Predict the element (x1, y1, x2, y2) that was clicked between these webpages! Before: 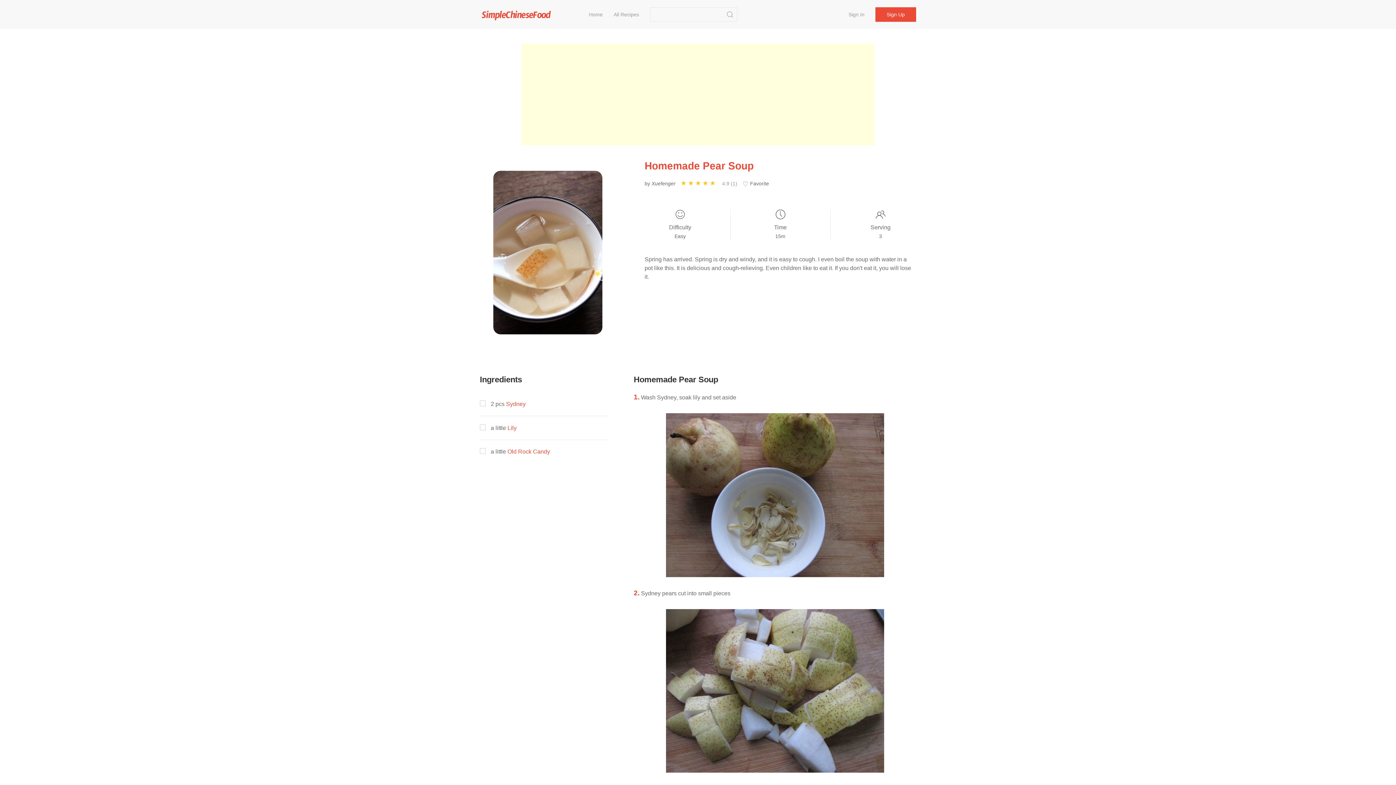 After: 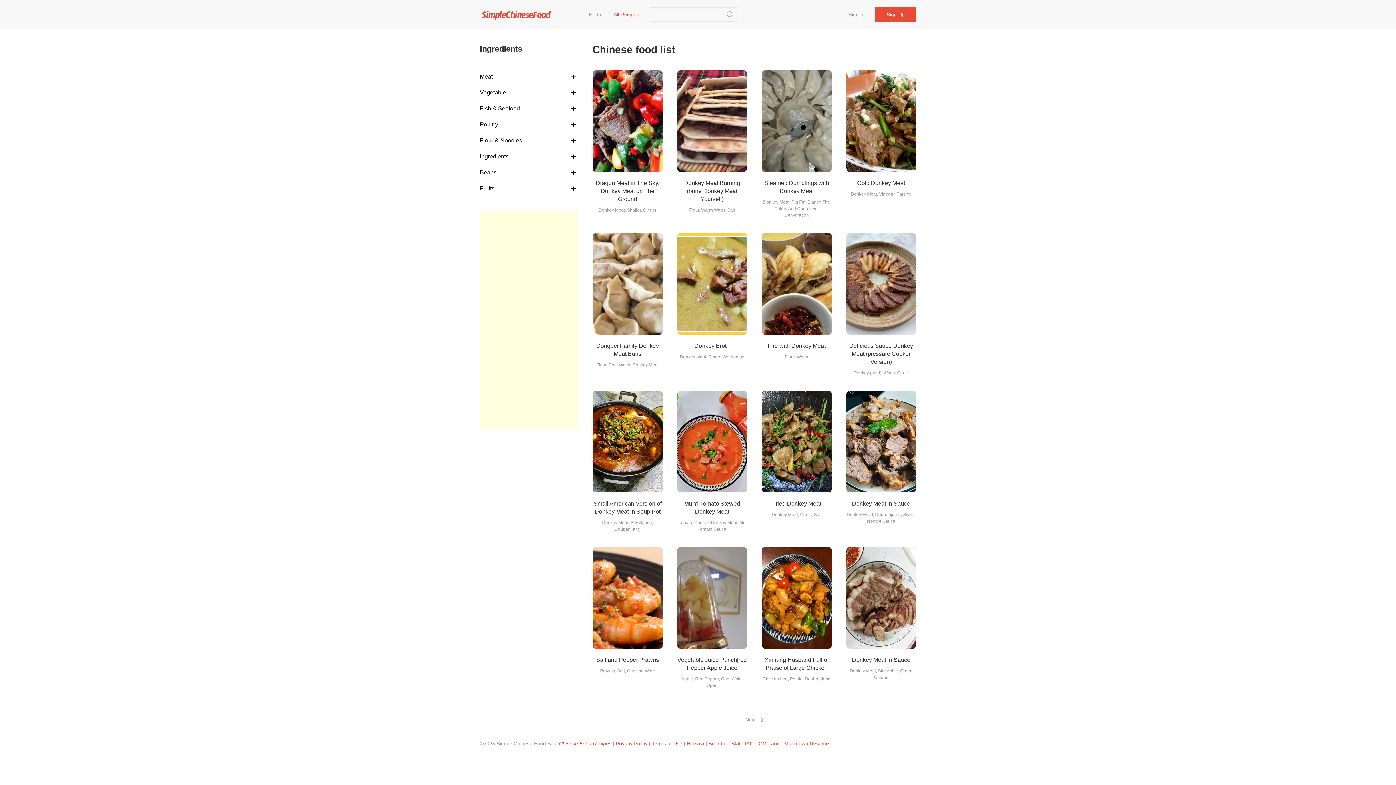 Action: label: All Recipes bbox: (608, 0, 644, 29)